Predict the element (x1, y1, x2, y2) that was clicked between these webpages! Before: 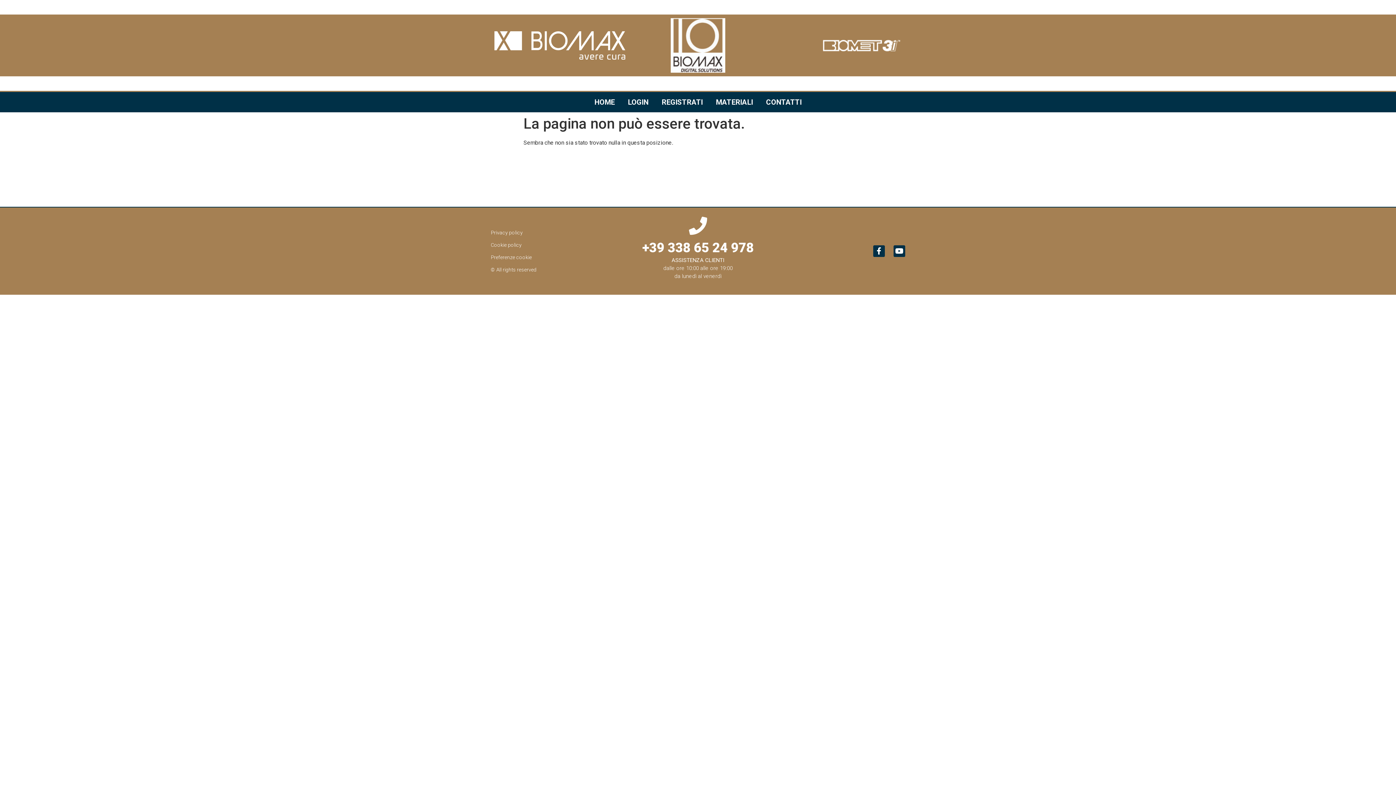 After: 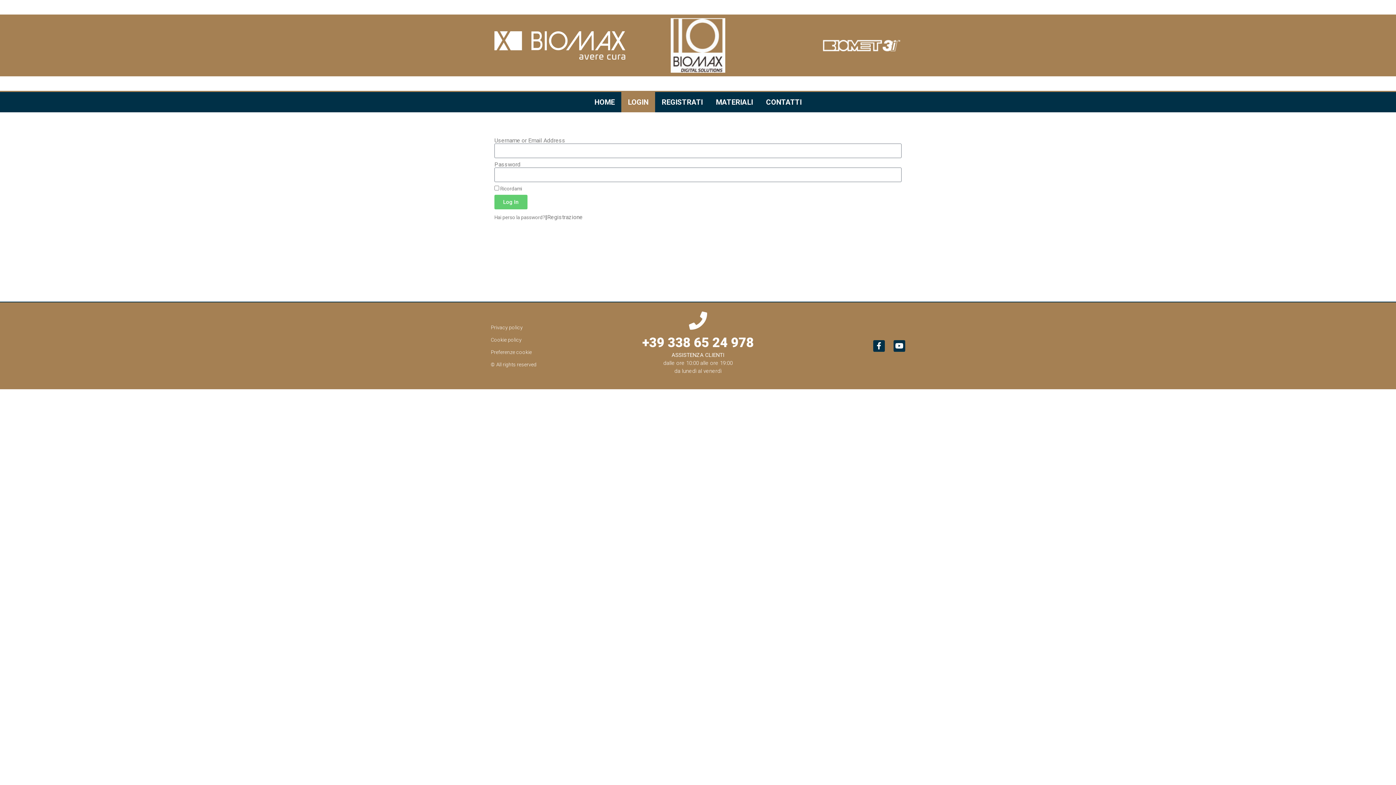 Action: label: LOGIN bbox: (621, 92, 655, 112)